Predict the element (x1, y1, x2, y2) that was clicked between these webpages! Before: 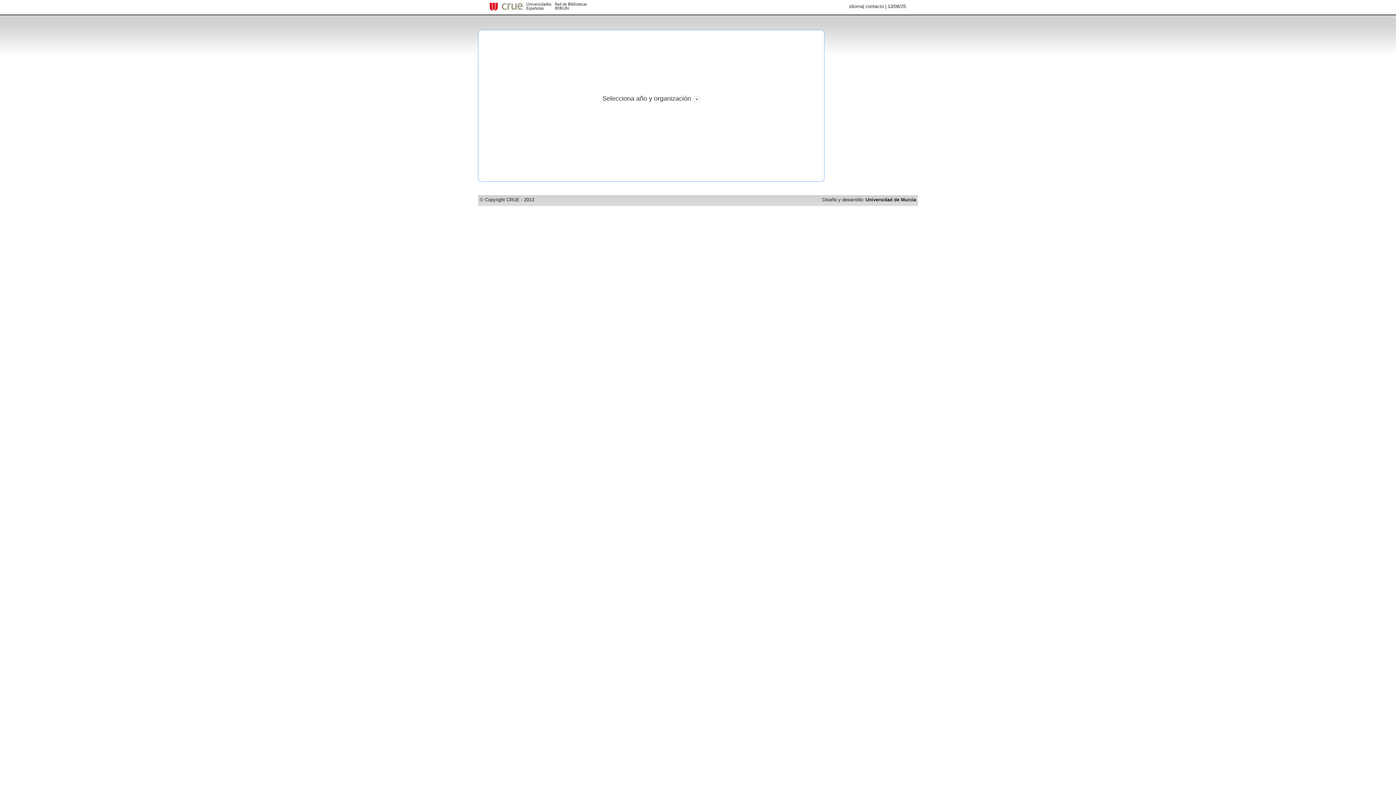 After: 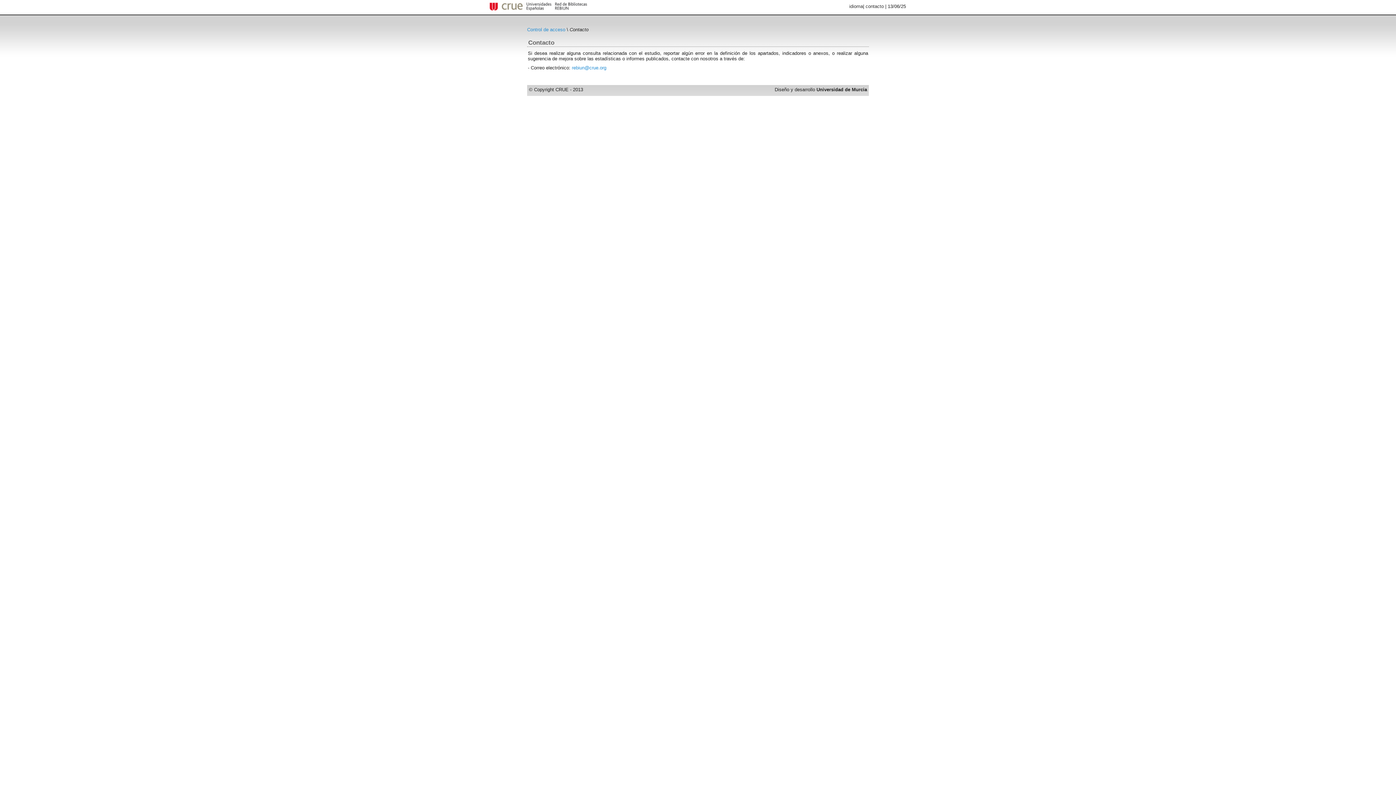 Action: label: contacto bbox: (865, 3, 884, 9)